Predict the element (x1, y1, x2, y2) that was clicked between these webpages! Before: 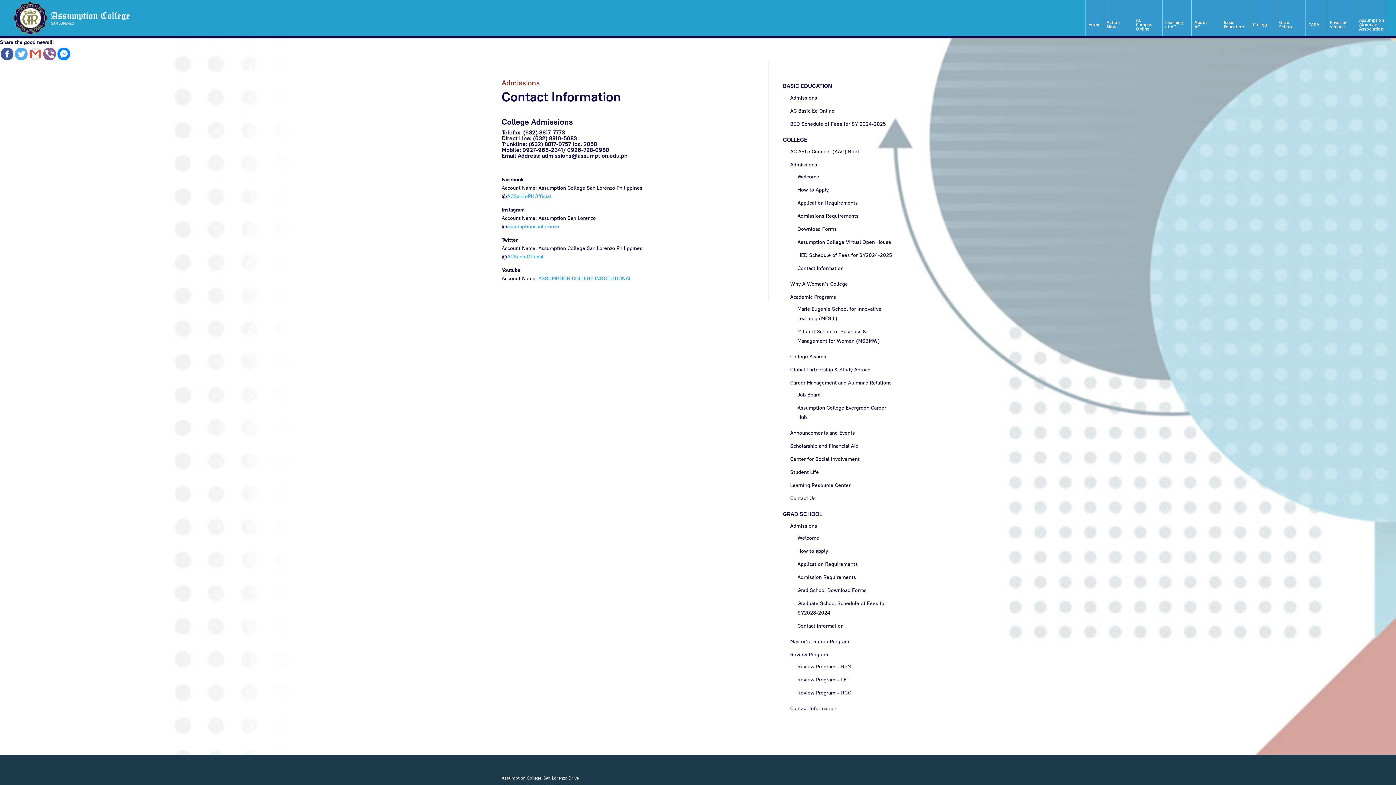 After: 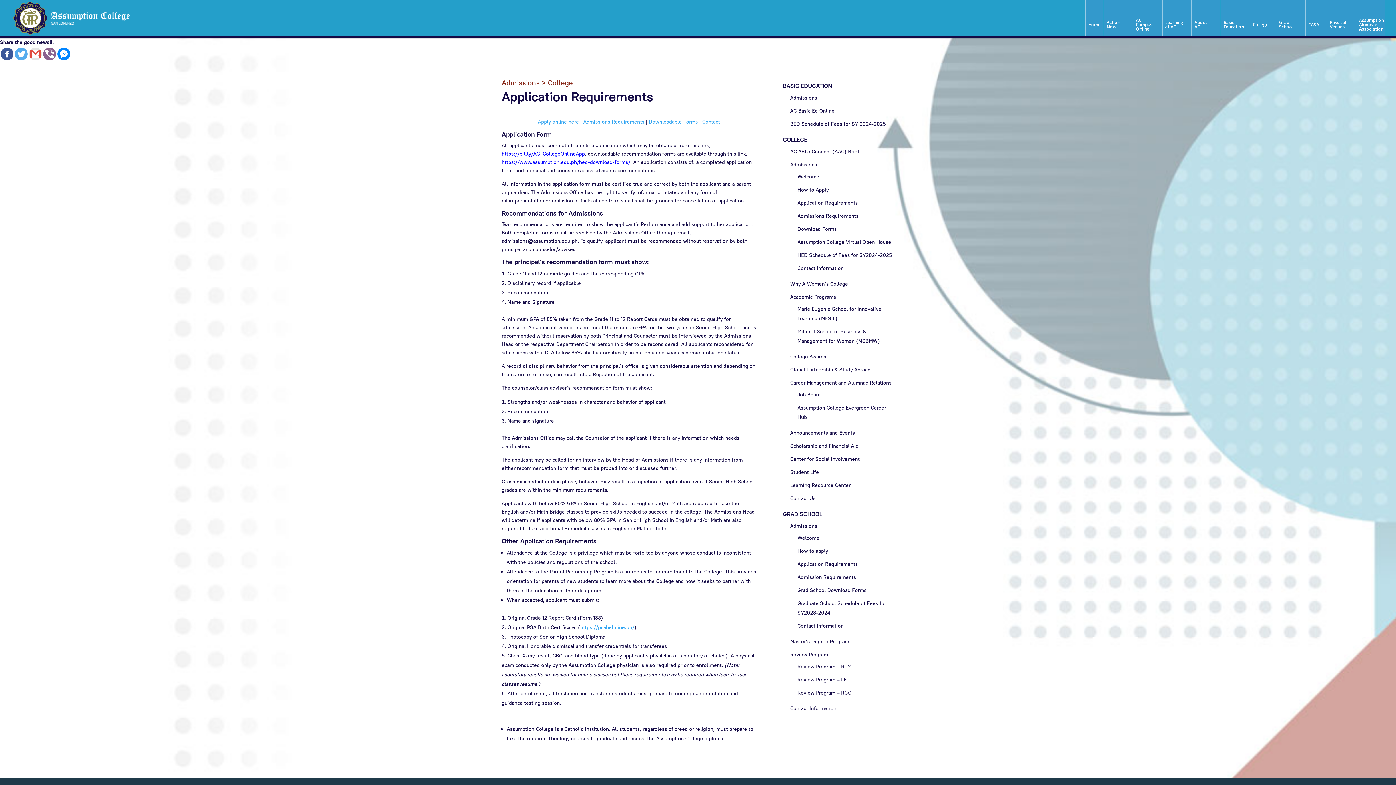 Action: bbox: (797, 198, 894, 207) label: Application Requirements